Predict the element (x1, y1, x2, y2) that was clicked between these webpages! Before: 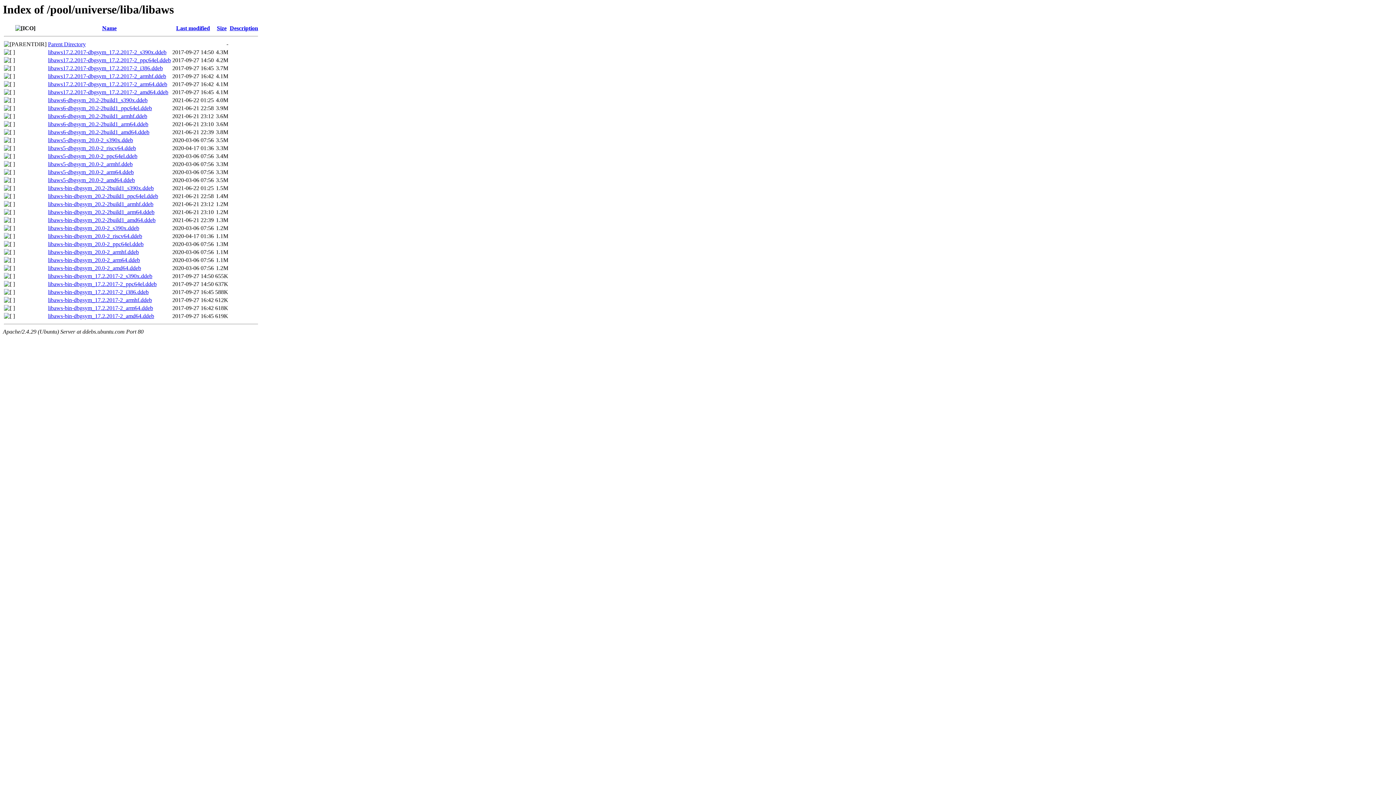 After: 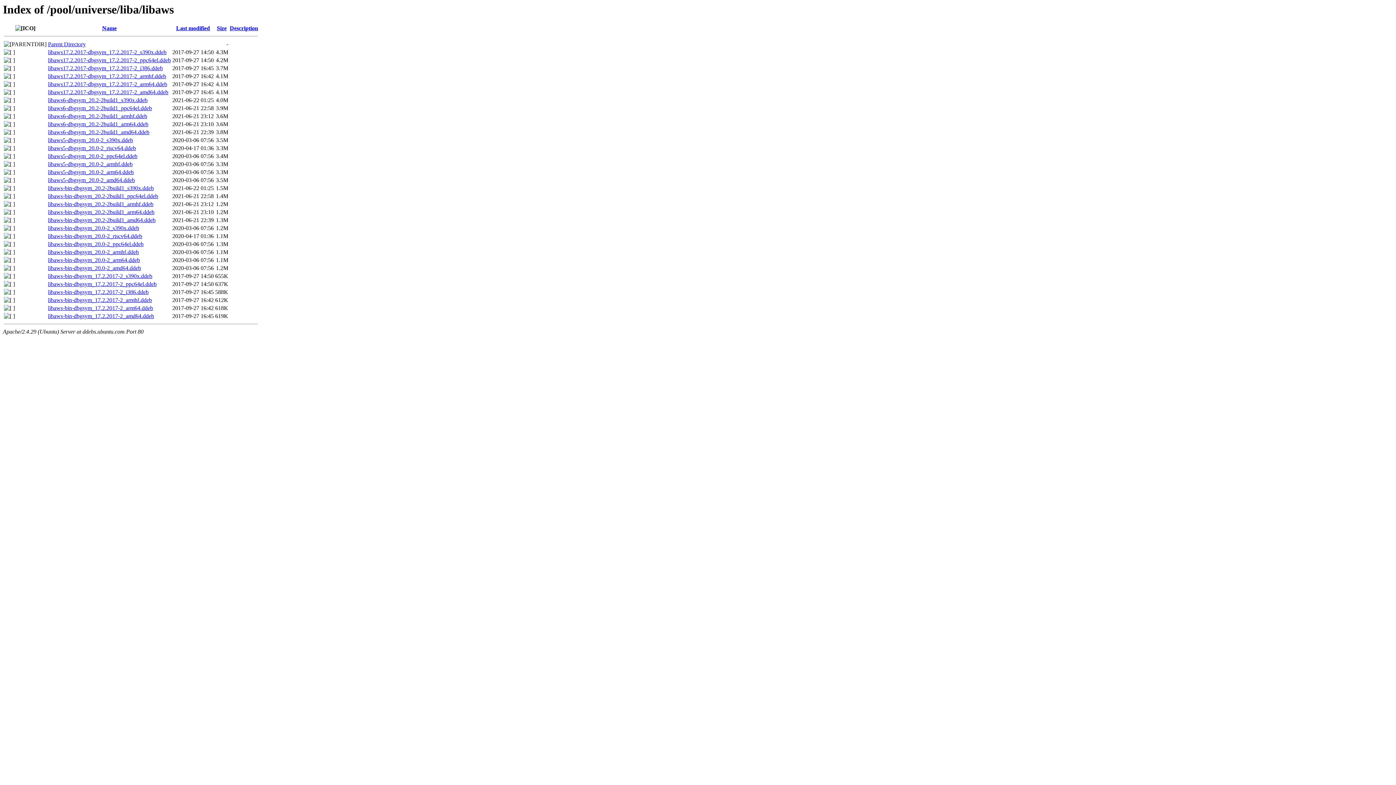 Action: bbox: (48, 145, 136, 151) label: libaws5-dbgsym_20.0-2_riscv64.ddeb